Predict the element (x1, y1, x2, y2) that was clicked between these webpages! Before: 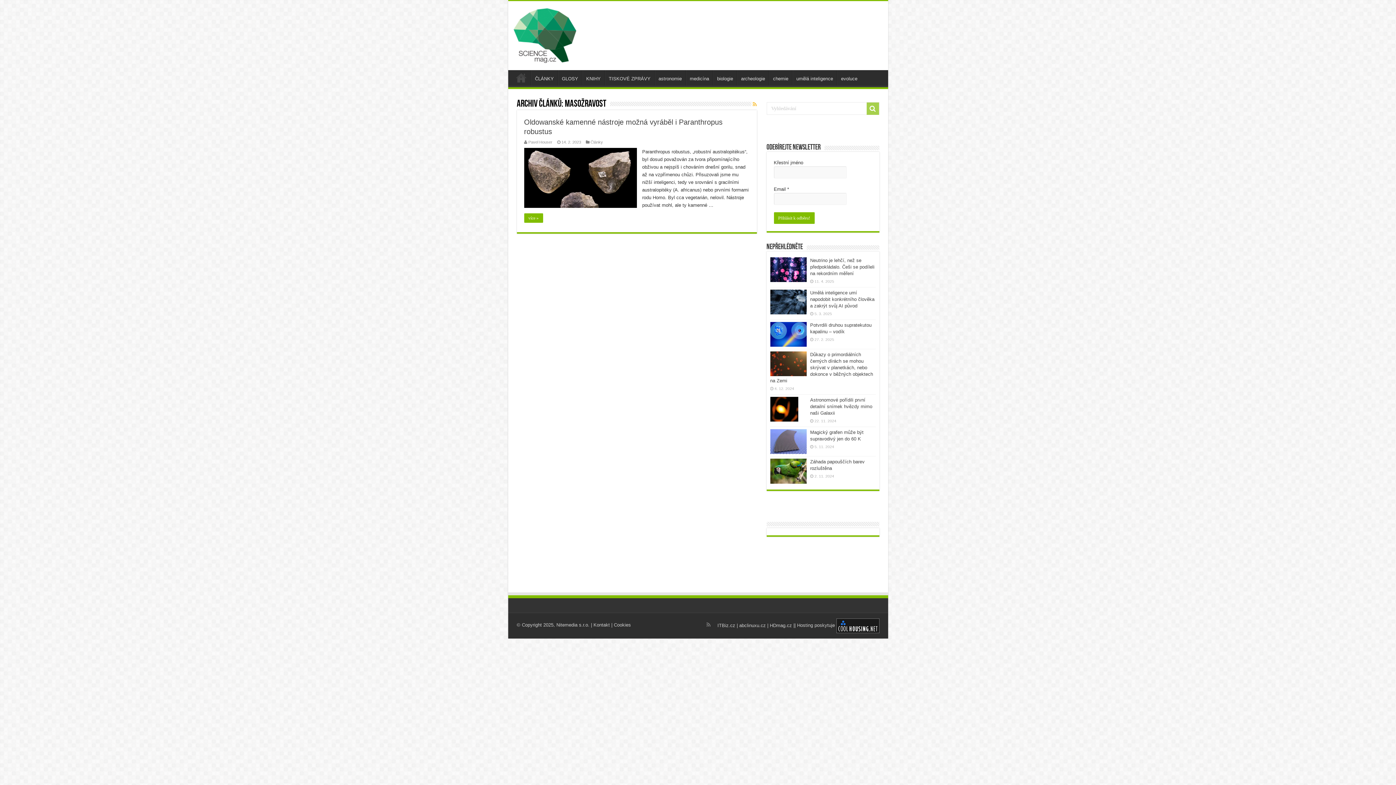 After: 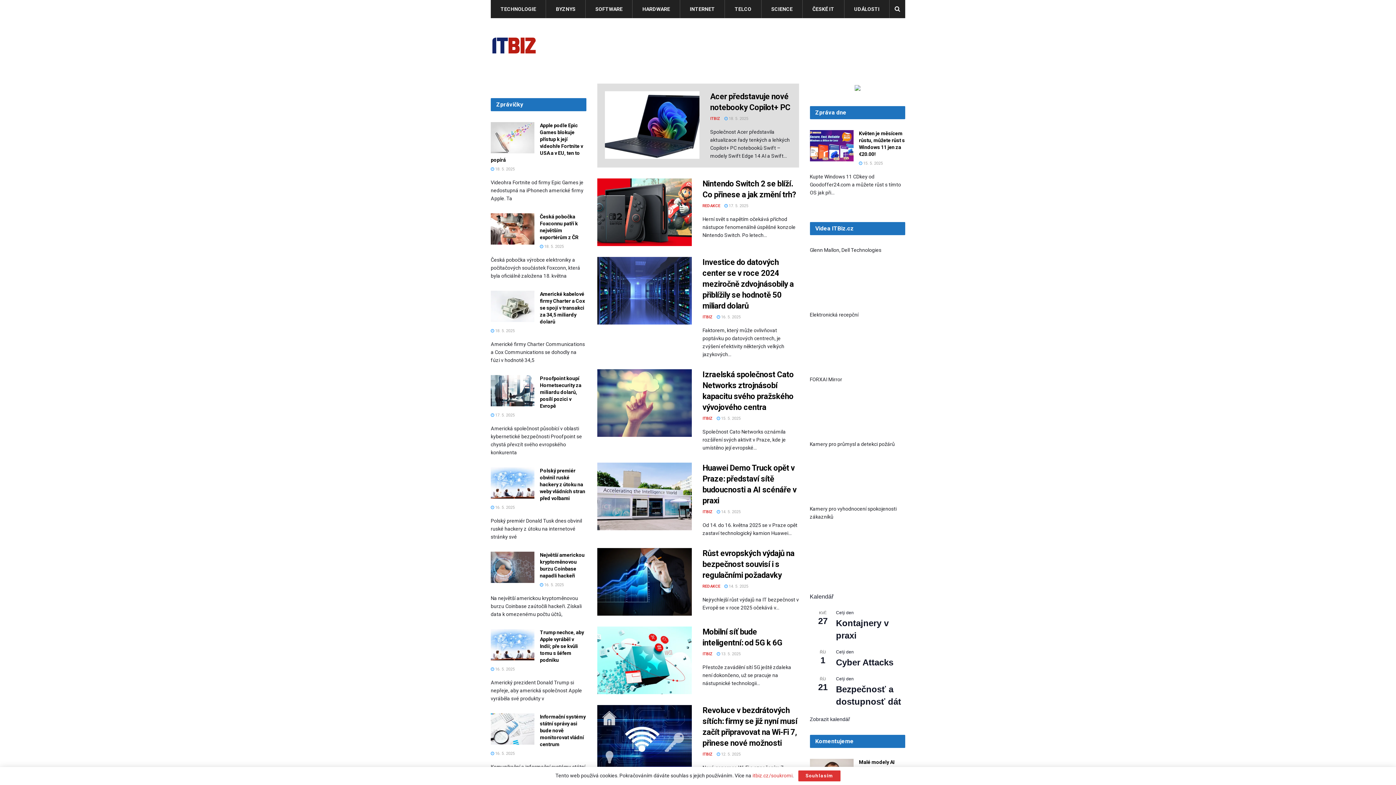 Action: bbox: (717, 622, 735, 628) label: ITBiz.cz